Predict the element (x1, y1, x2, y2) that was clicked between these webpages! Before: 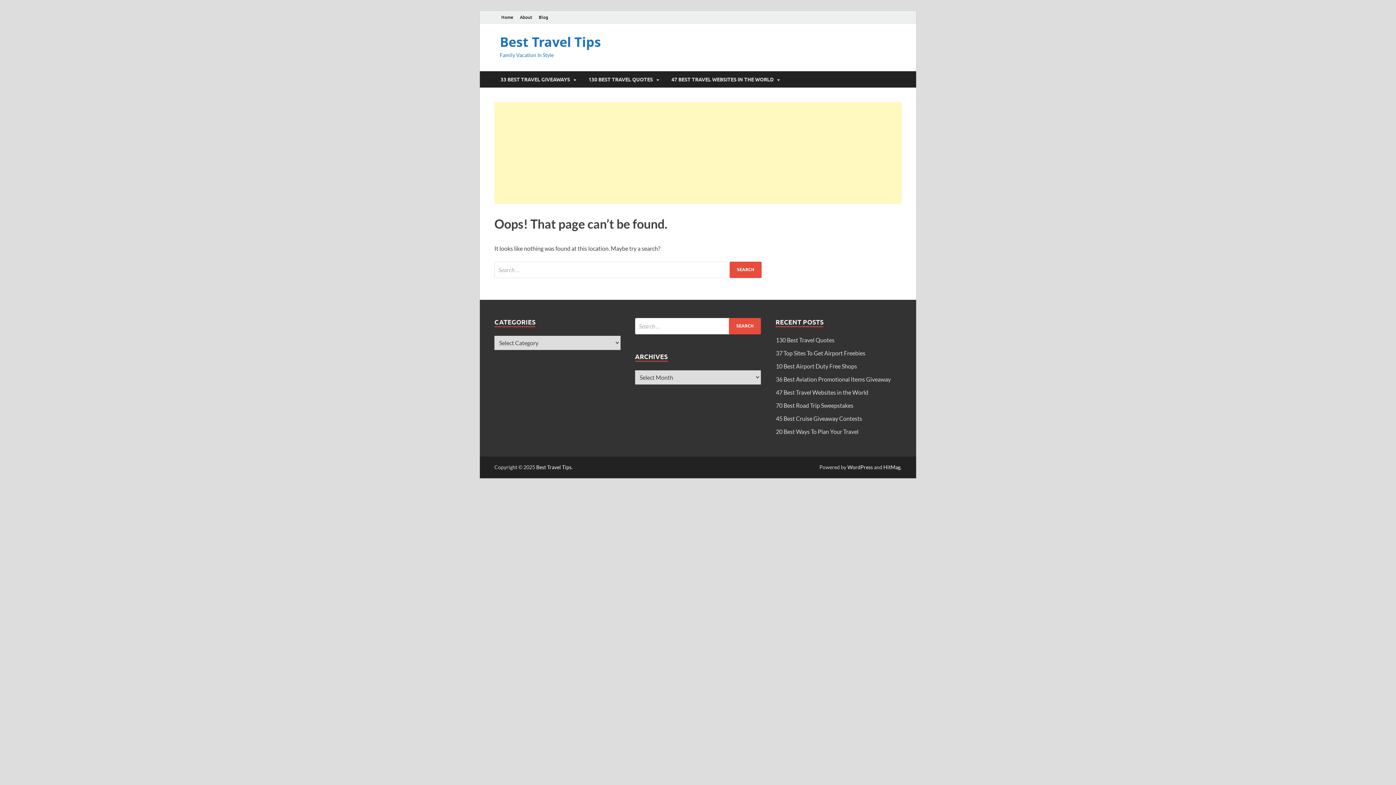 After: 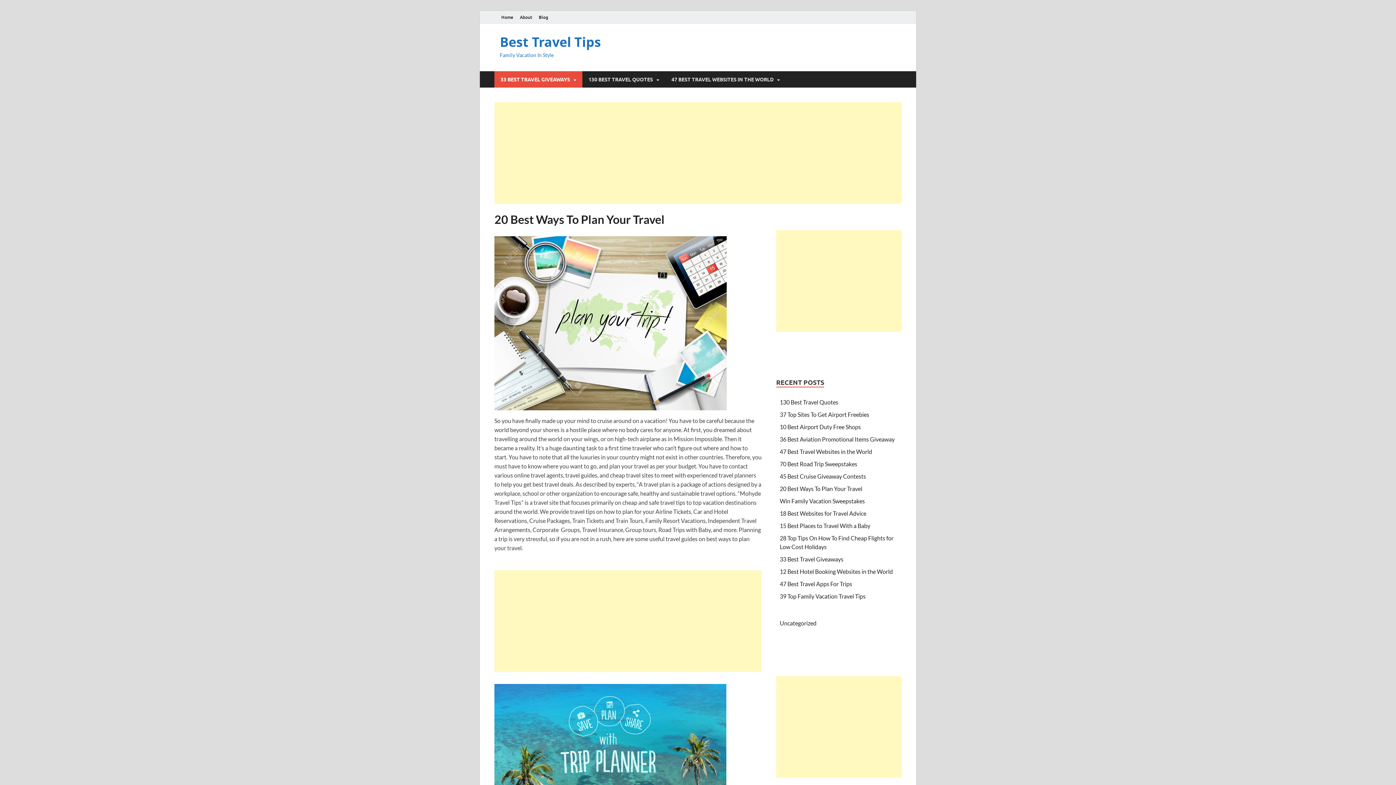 Action: label: 20 Best Ways To Plan Your Travel bbox: (776, 428, 858, 435)